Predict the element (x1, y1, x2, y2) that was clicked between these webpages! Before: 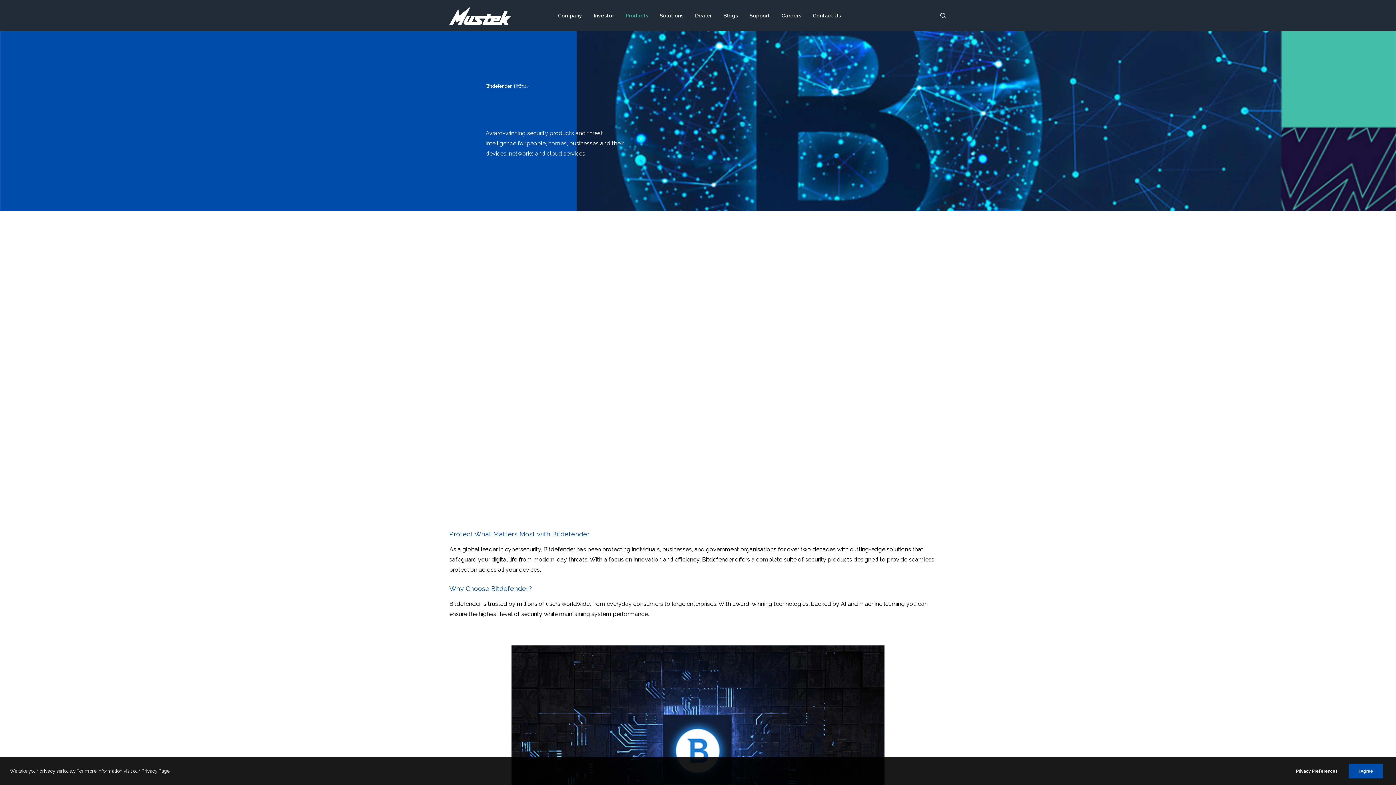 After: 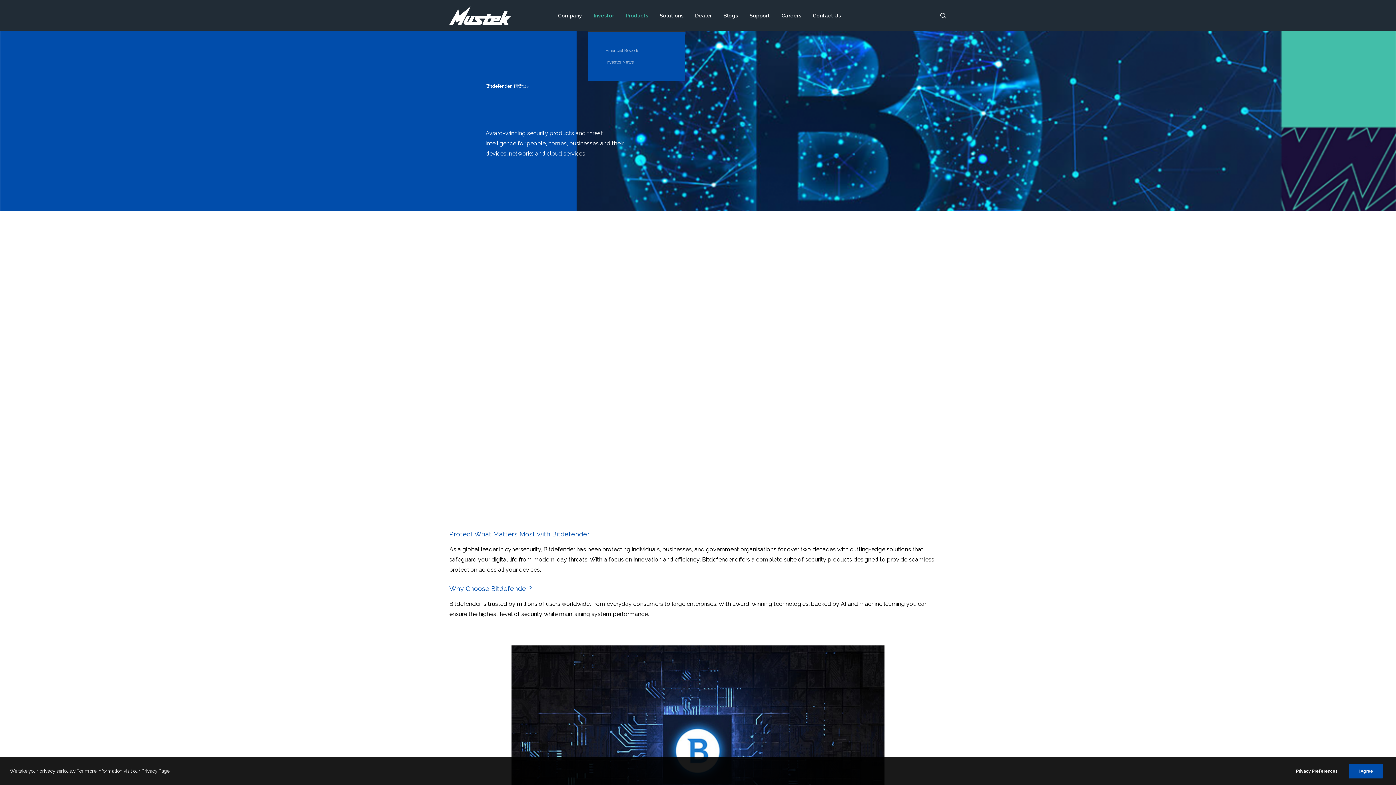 Action: label: Investor bbox: (588, 0, 619, 31)